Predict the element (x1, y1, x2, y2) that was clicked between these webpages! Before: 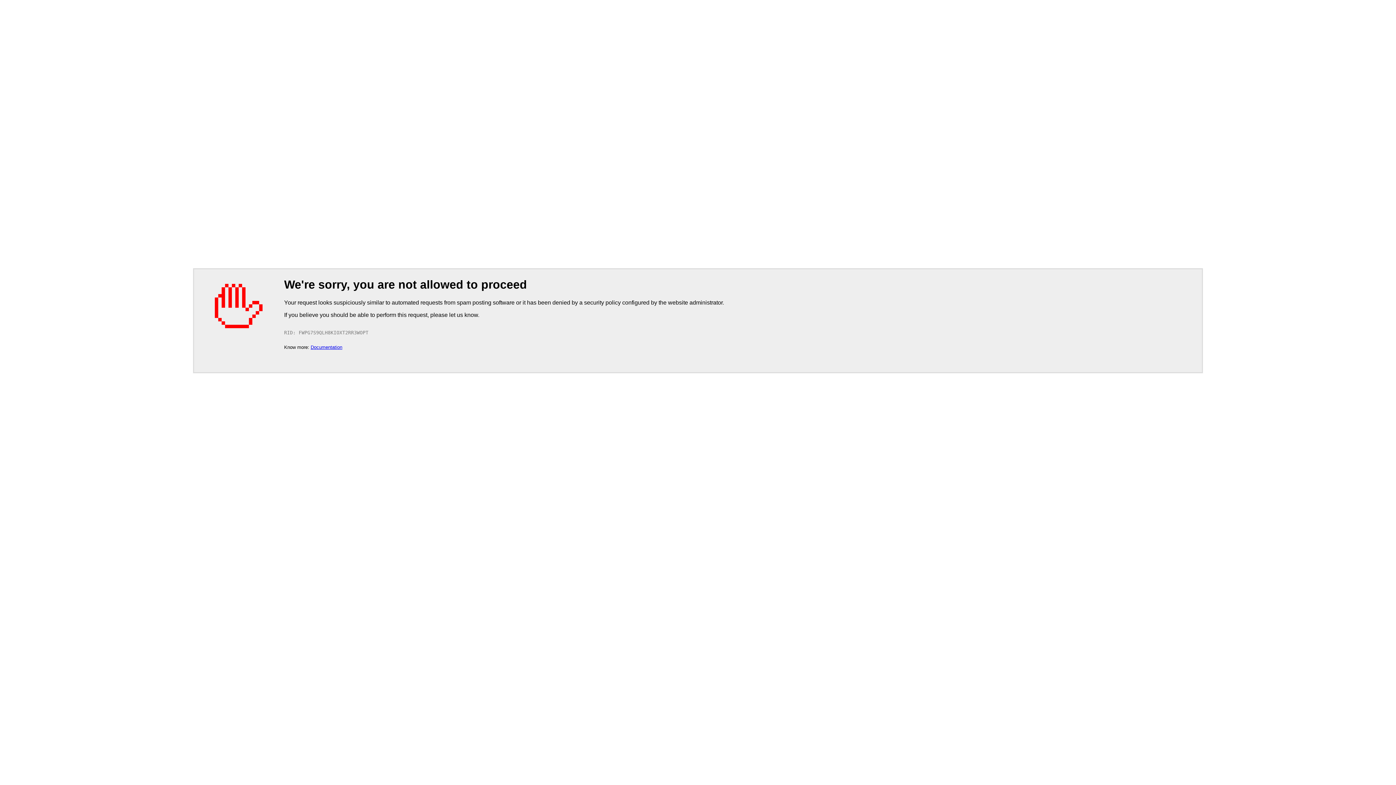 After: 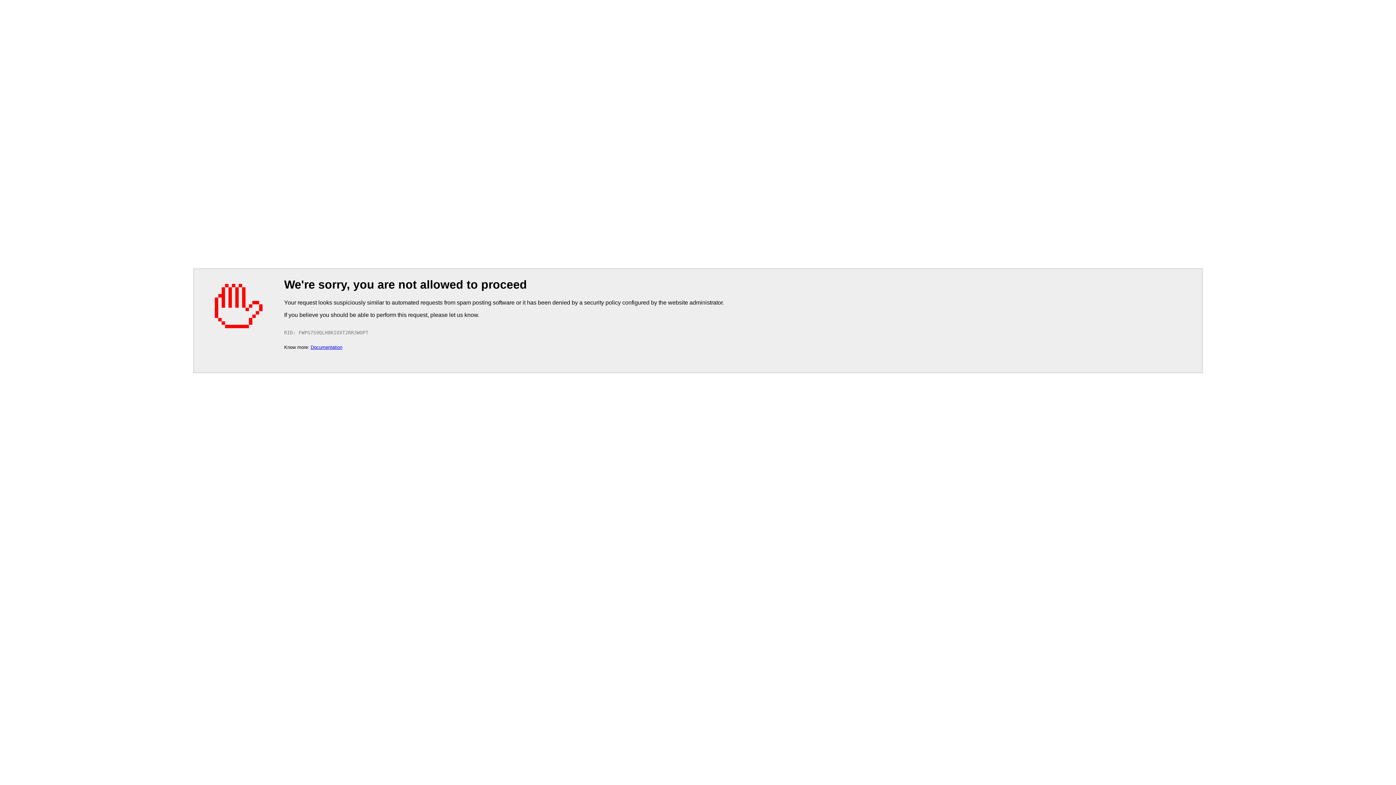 Action: bbox: (310, 344, 342, 350) label: Documentation